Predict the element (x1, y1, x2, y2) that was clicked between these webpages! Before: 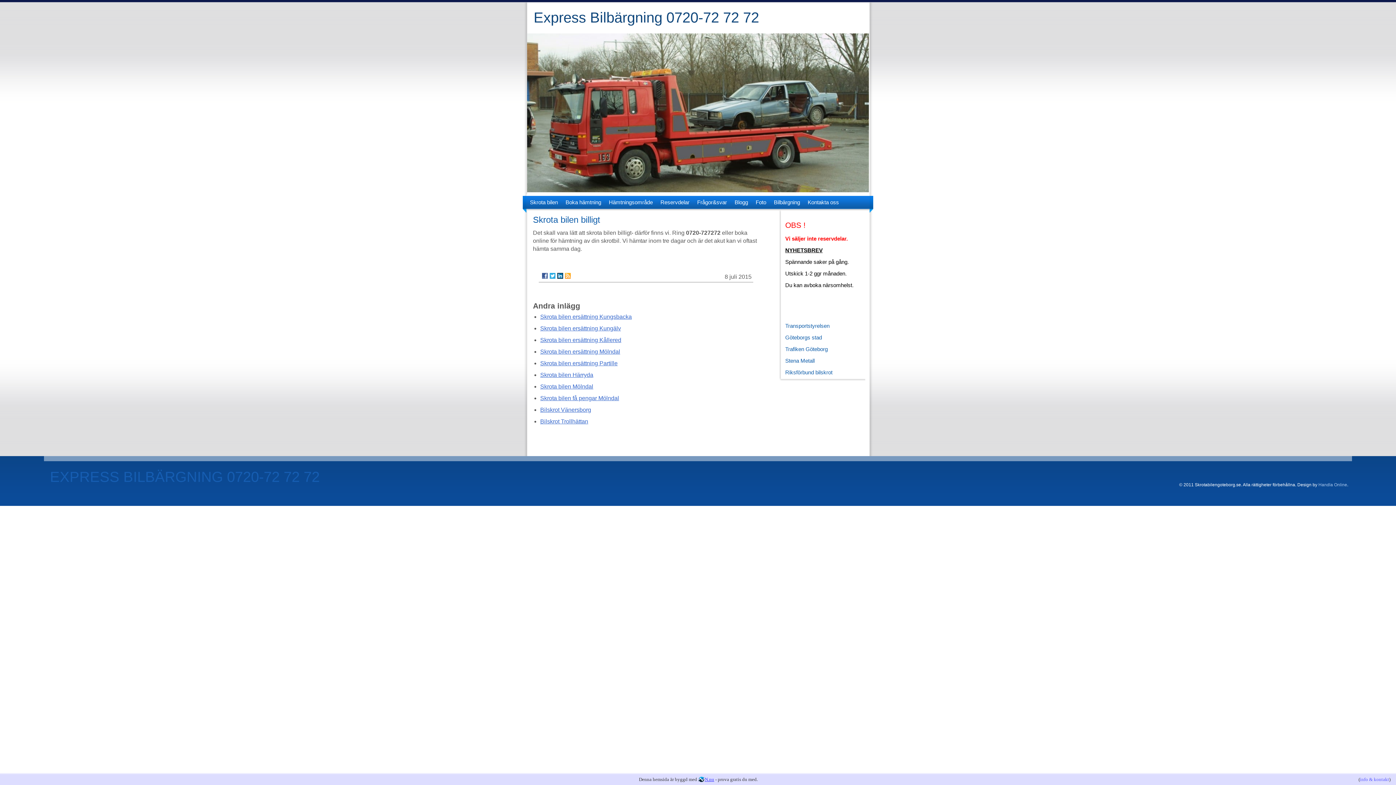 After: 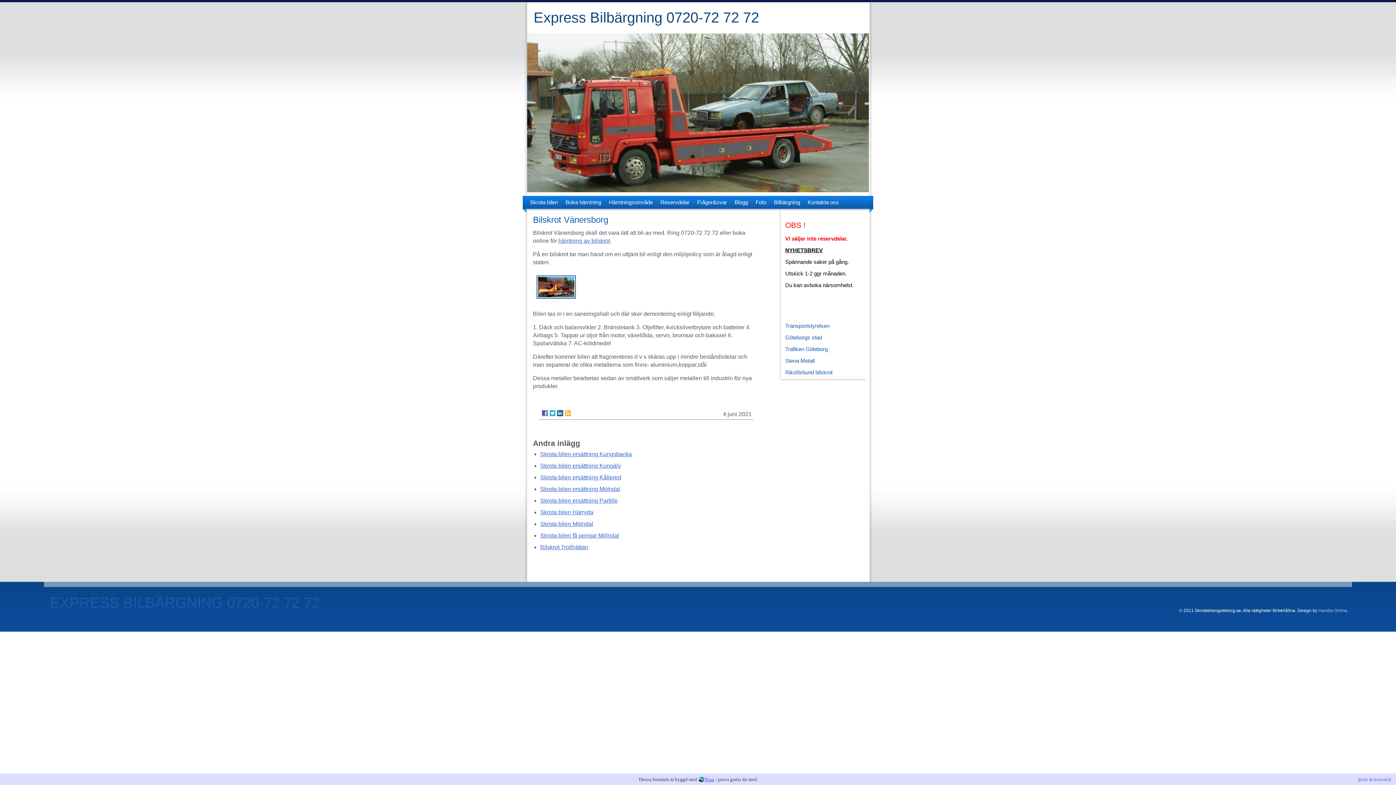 Action: bbox: (540, 406, 591, 413) label: Bilskrot Vänersborg